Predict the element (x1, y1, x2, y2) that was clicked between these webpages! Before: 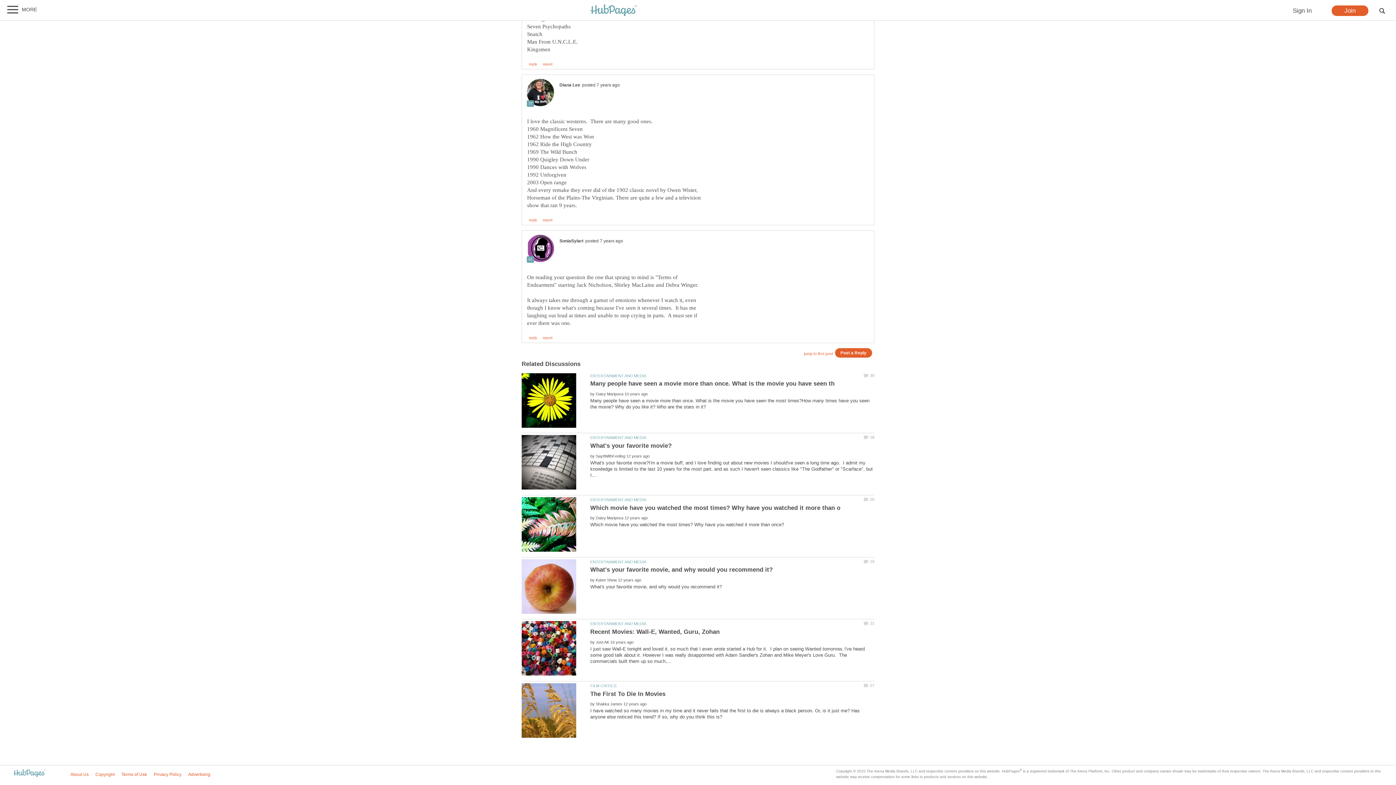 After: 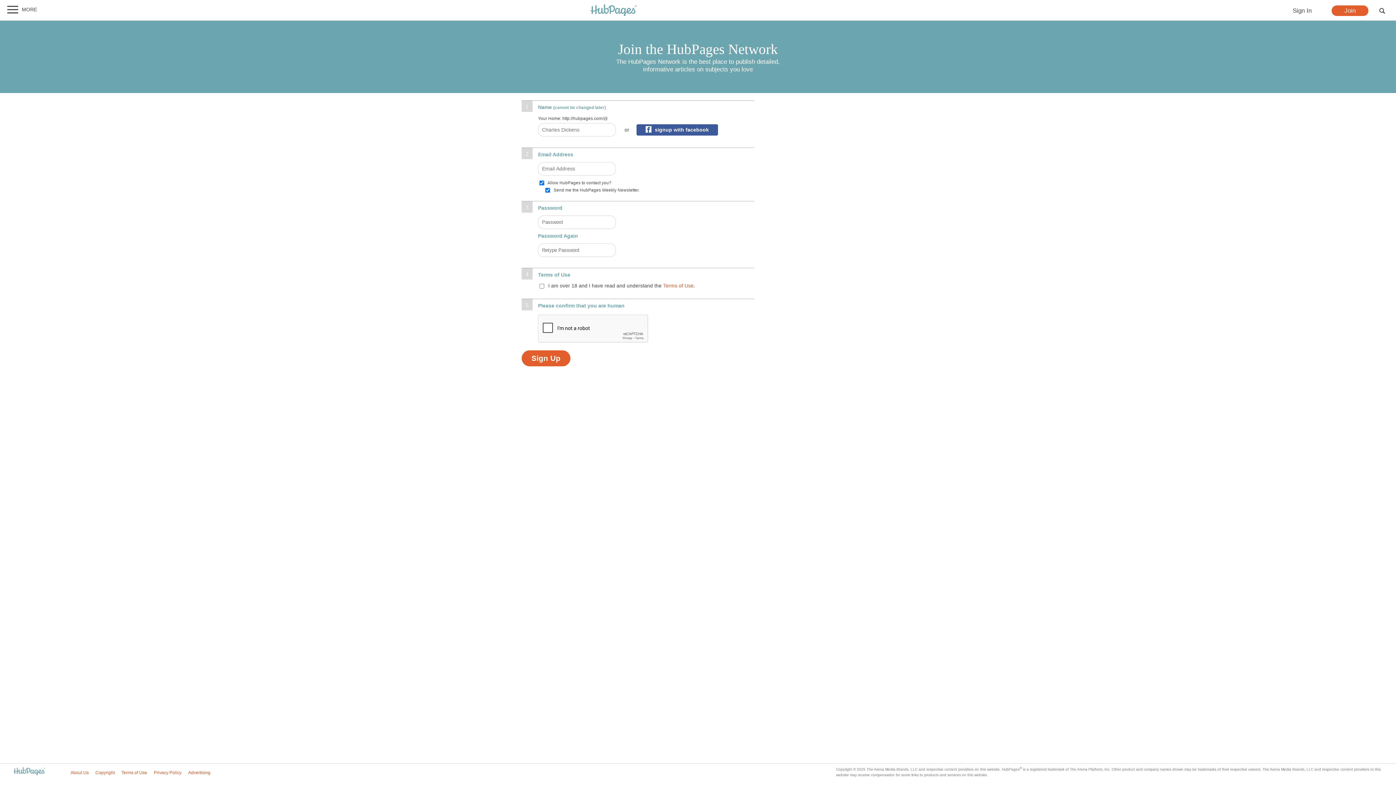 Action: bbox: (1332, 5, 1368, 16) label: Join